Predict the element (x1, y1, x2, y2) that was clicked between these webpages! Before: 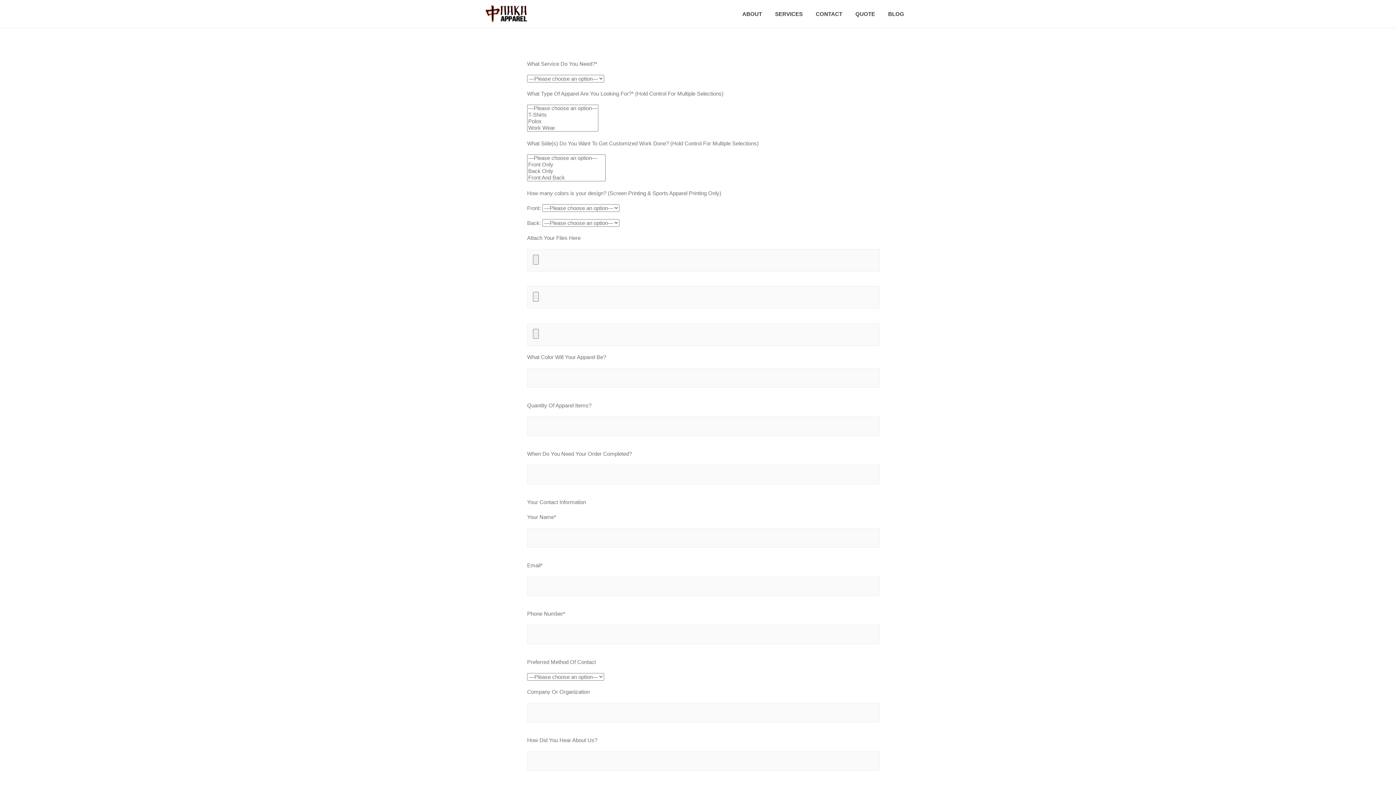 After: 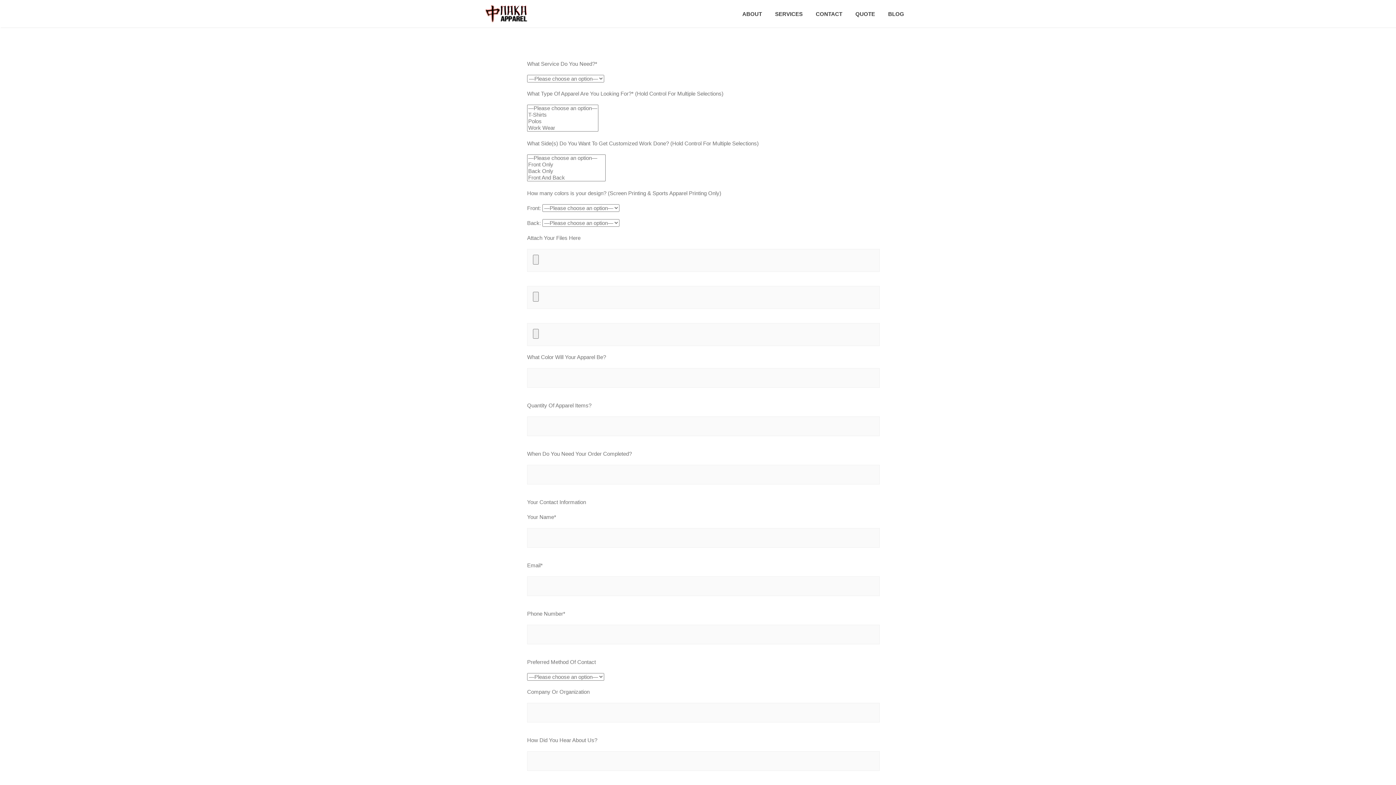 Action: label: QUOTE bbox: (849, 0, 881, 27)